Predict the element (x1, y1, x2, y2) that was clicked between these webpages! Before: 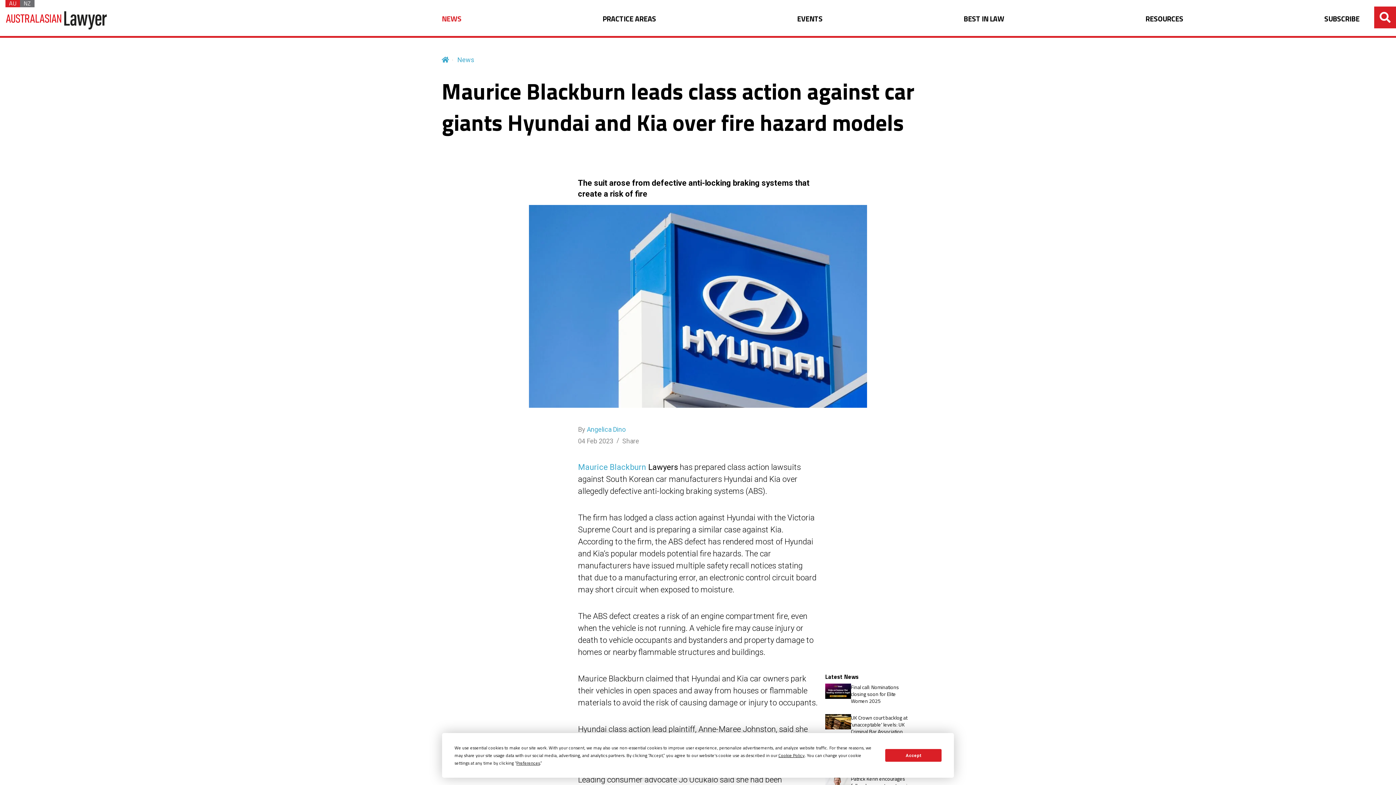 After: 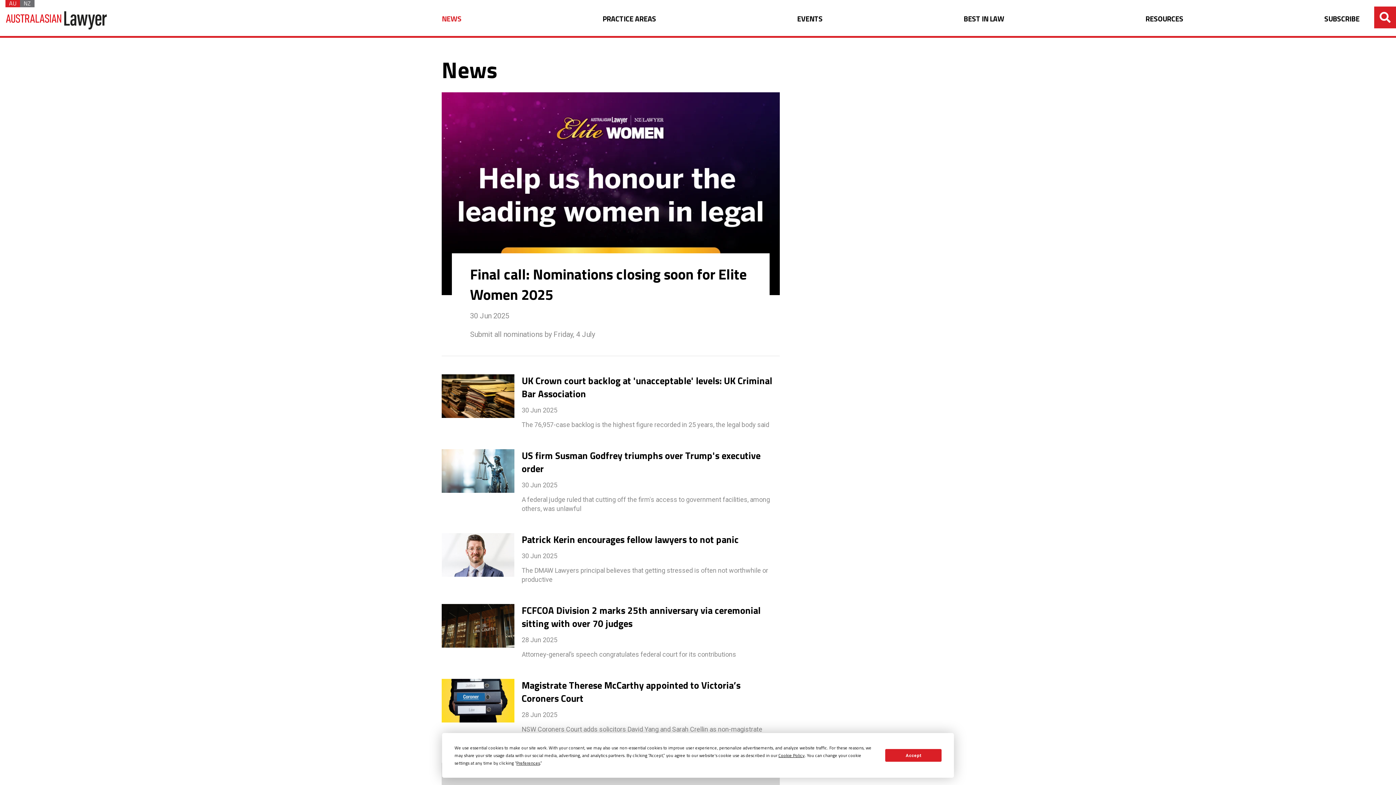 Action: bbox: (442, 13, 461, 32) label: NEWS